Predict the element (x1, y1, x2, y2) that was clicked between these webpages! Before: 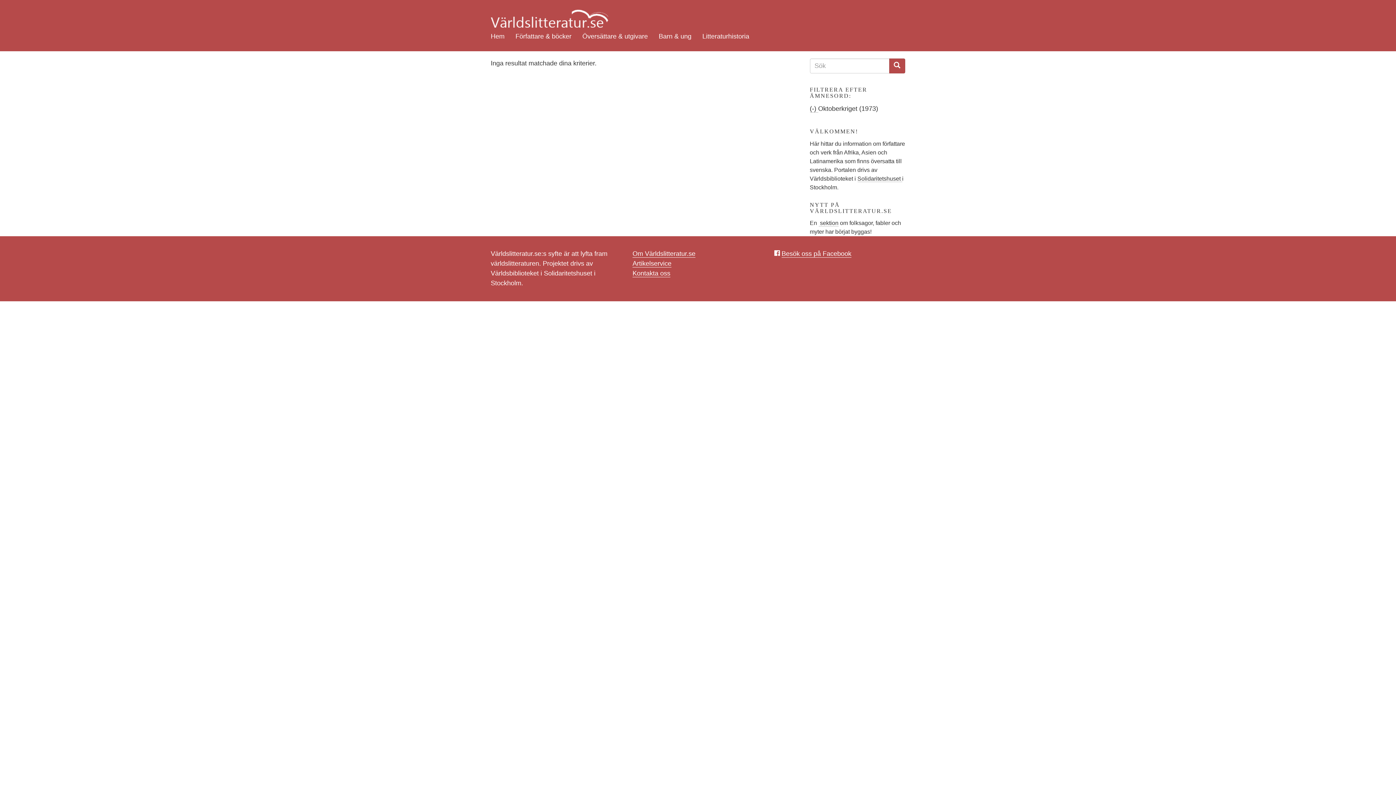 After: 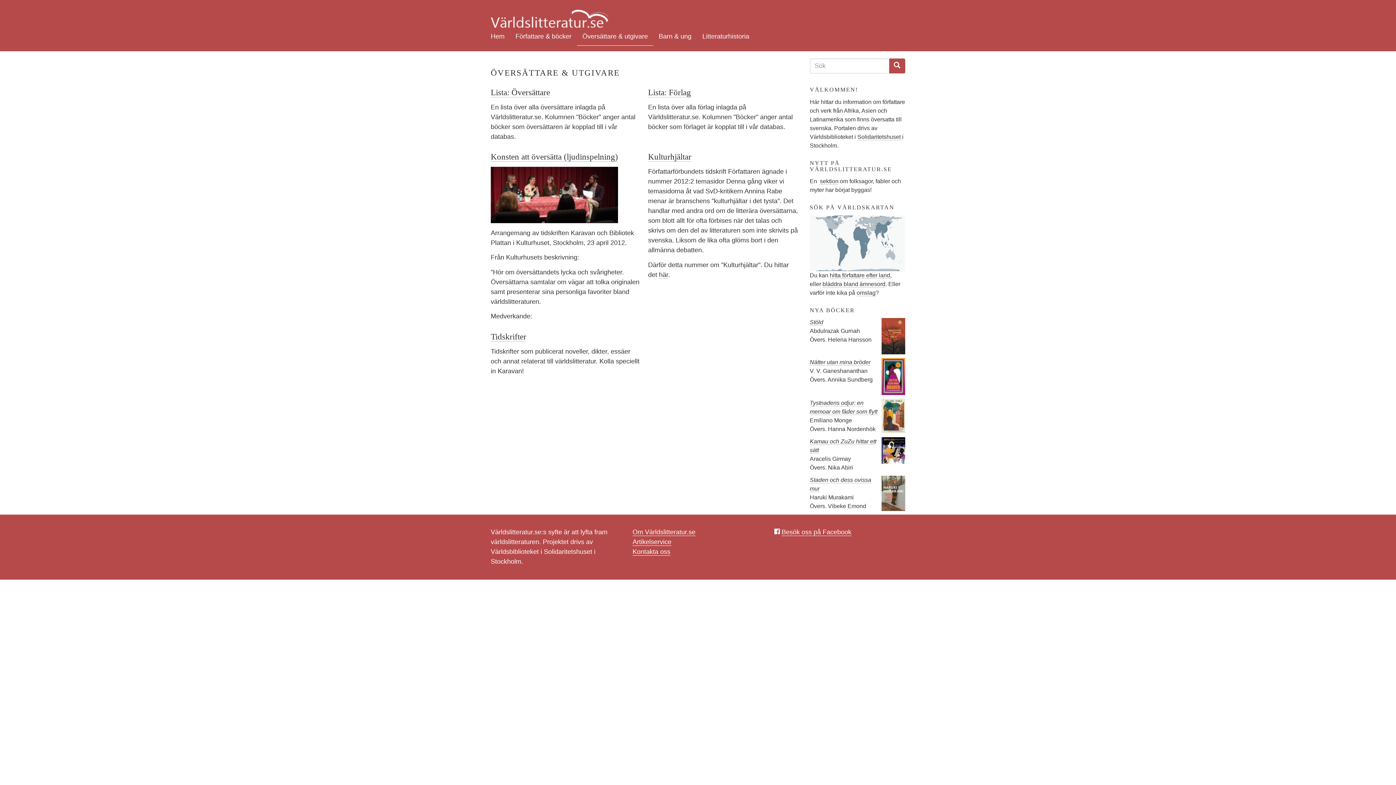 Action: bbox: (577, 27, 653, 45) label: Översättare & utgivare